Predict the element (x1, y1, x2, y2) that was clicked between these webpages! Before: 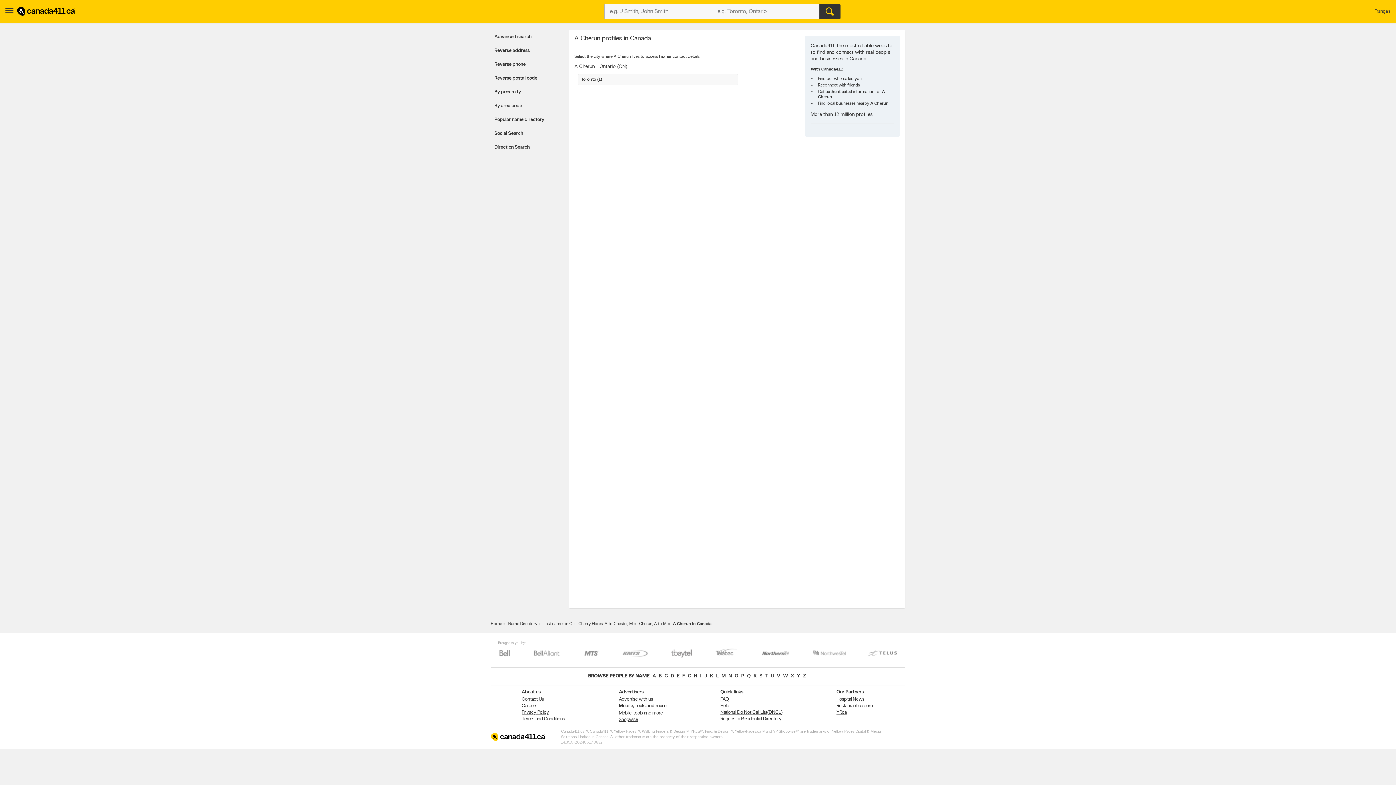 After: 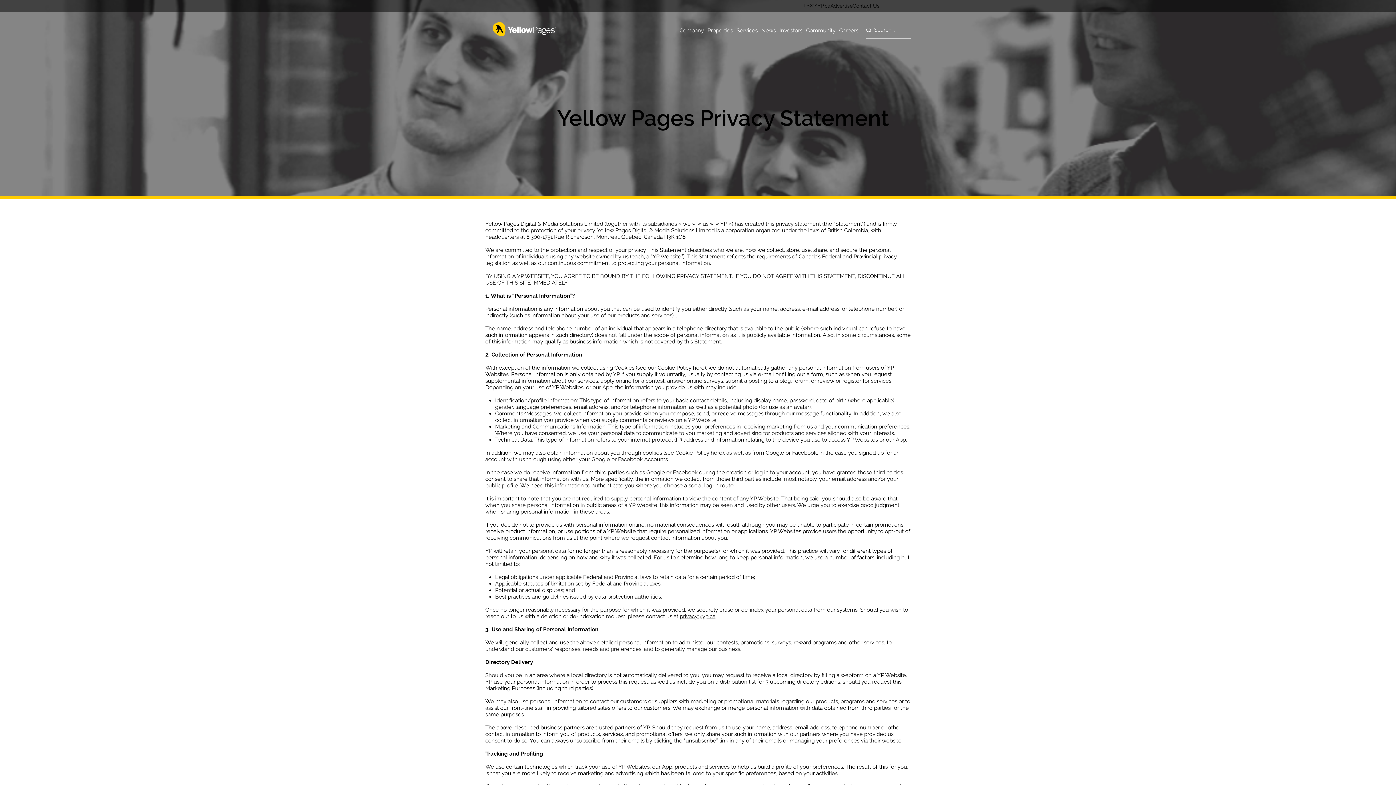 Action: label: Privacy Policy bbox: (521, 710, 549, 715)